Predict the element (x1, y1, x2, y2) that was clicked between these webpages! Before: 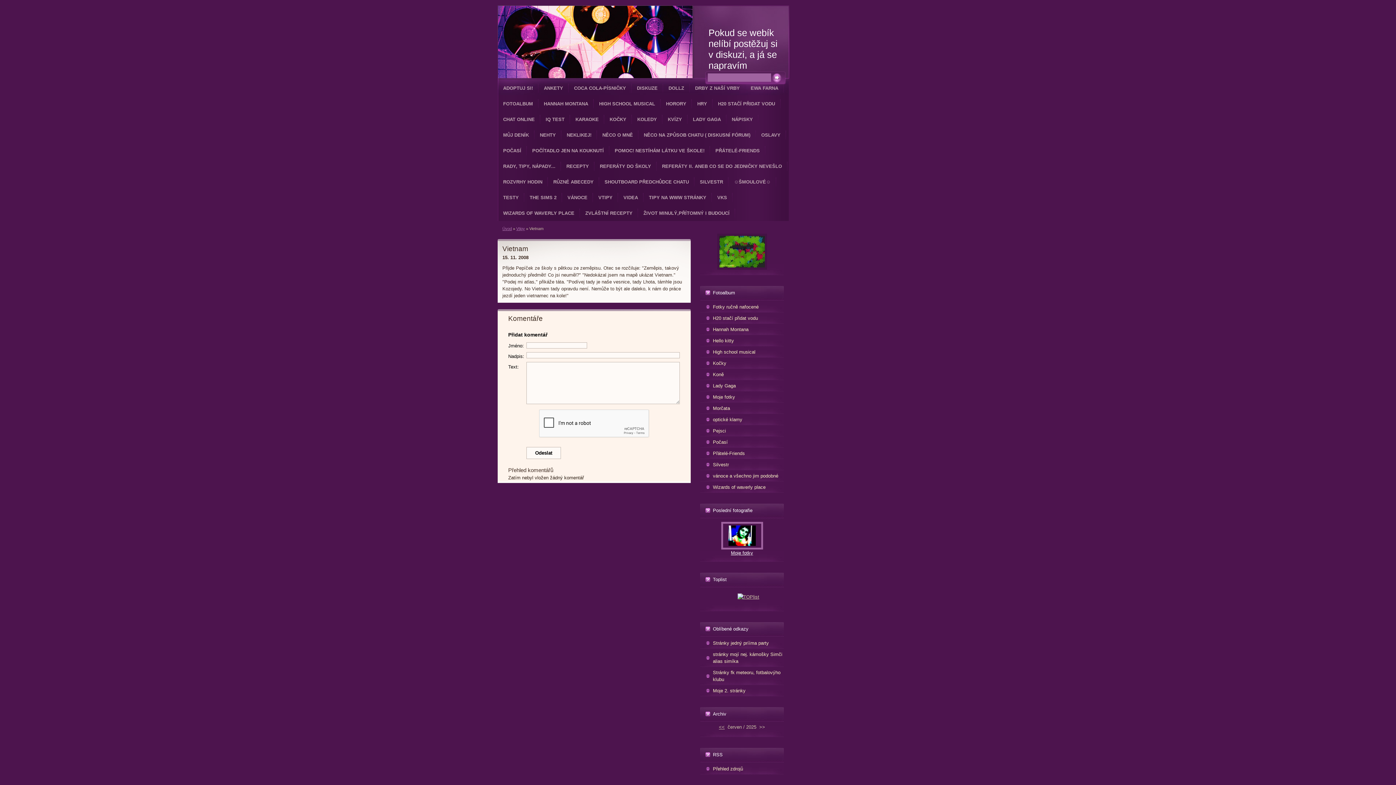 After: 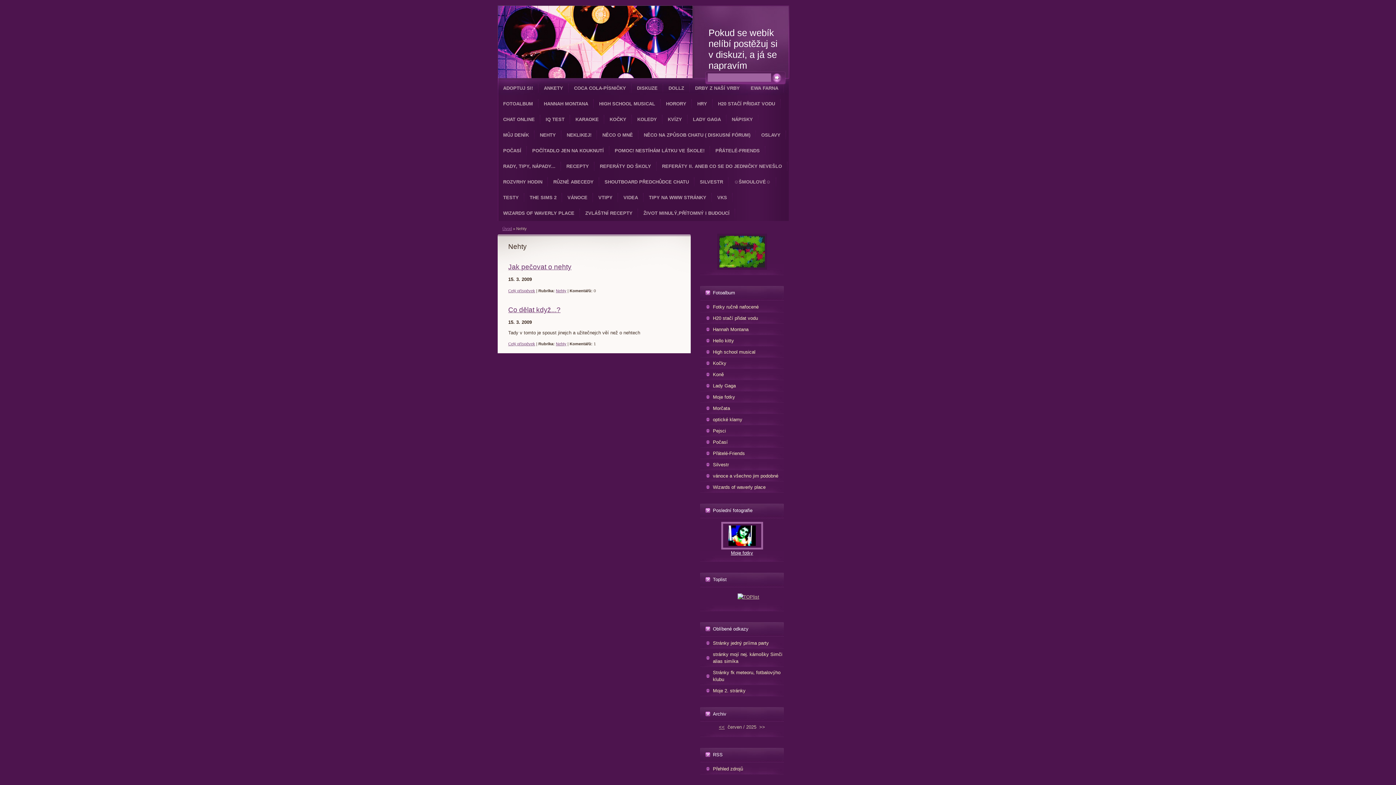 Action: label: NEHTY bbox: (534, 127, 561, 142)